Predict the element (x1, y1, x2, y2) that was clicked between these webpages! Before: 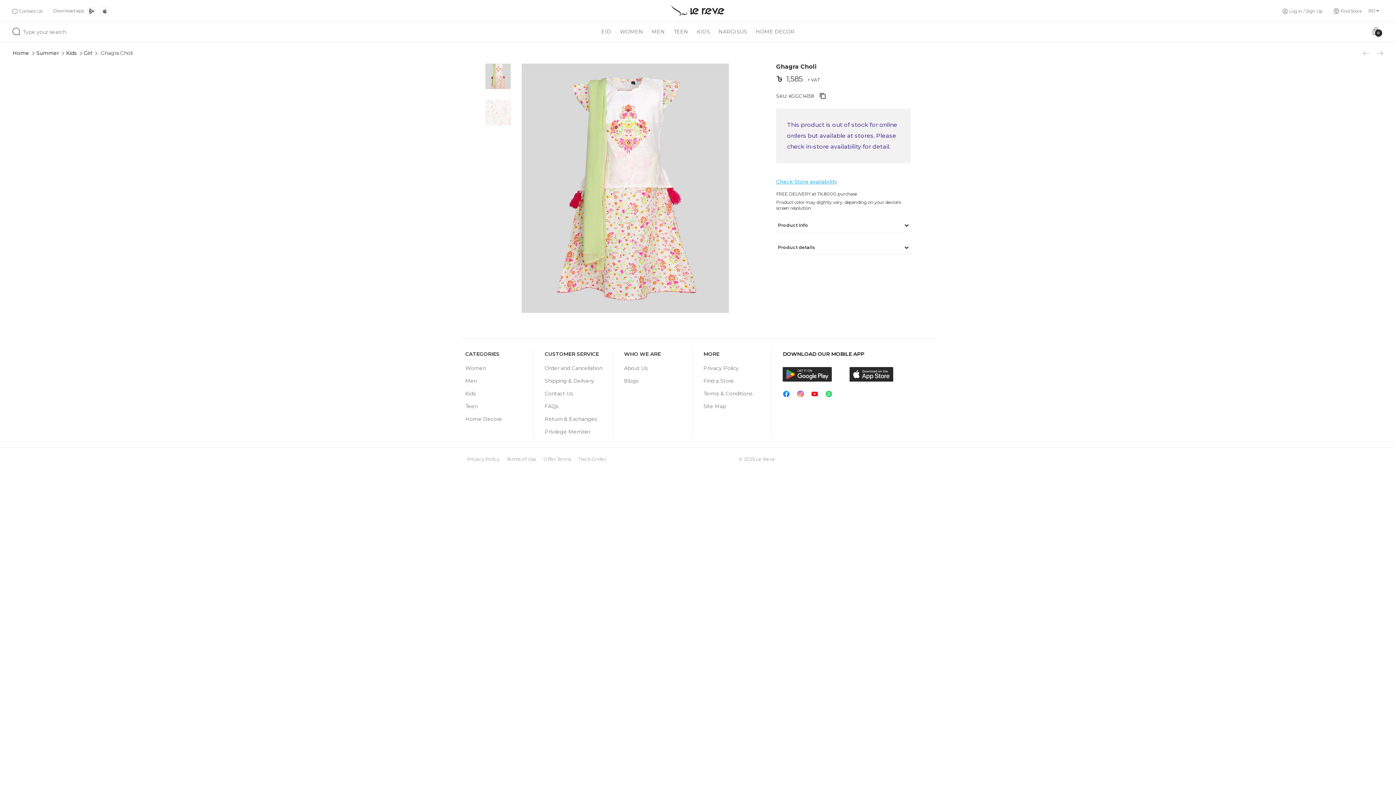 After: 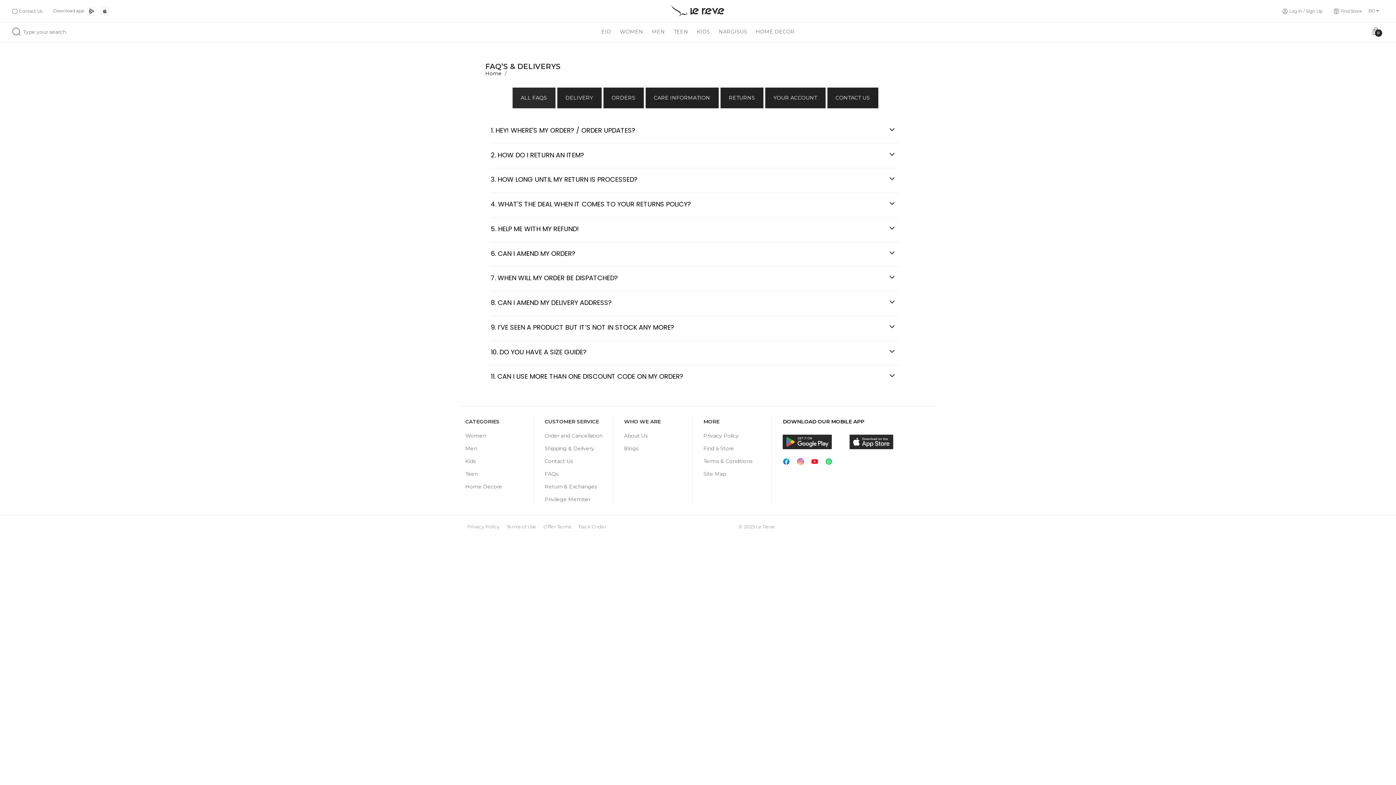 Action: bbox: (544, 402, 612, 411) label: FAQs